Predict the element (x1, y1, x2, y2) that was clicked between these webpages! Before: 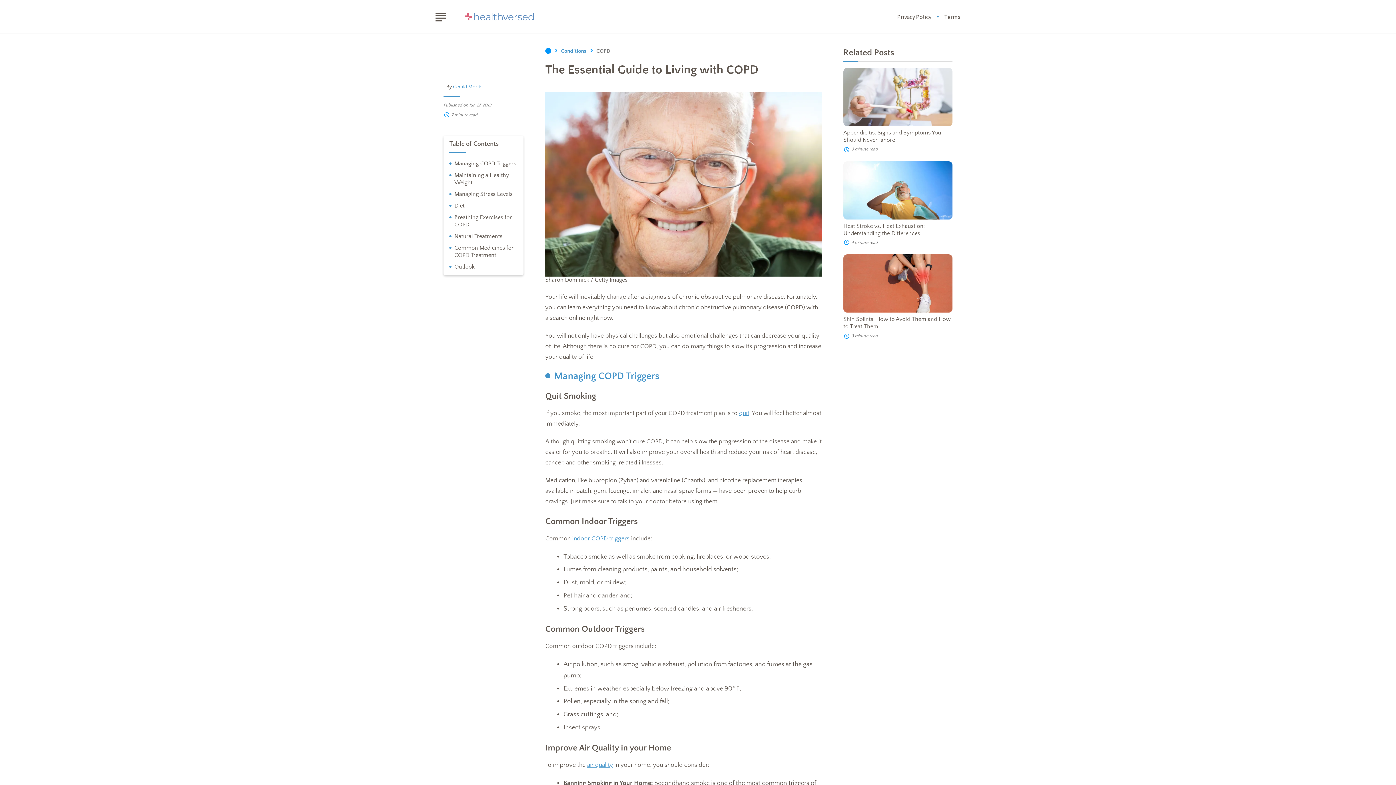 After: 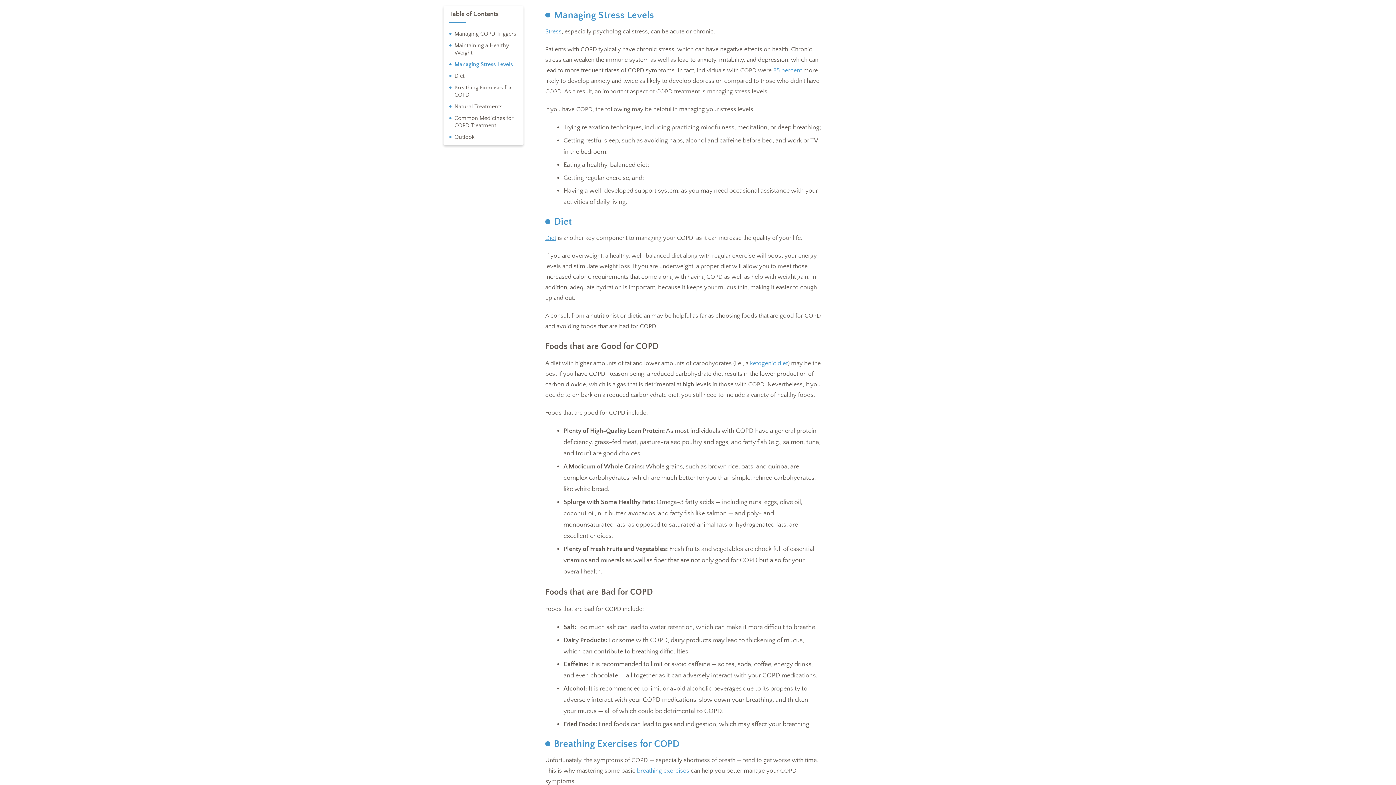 Action: bbox: (454, 190, 512, 197) label: Managing Stress Levels